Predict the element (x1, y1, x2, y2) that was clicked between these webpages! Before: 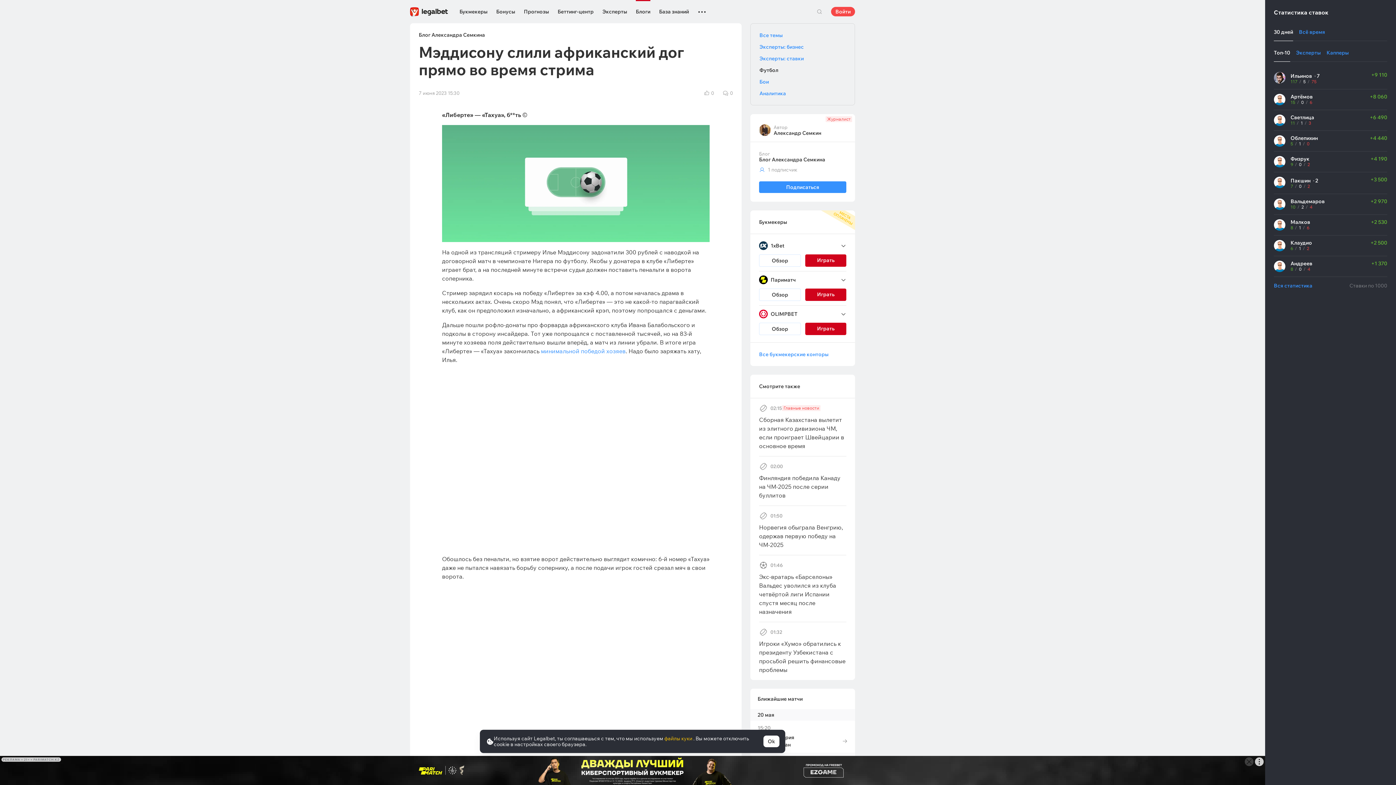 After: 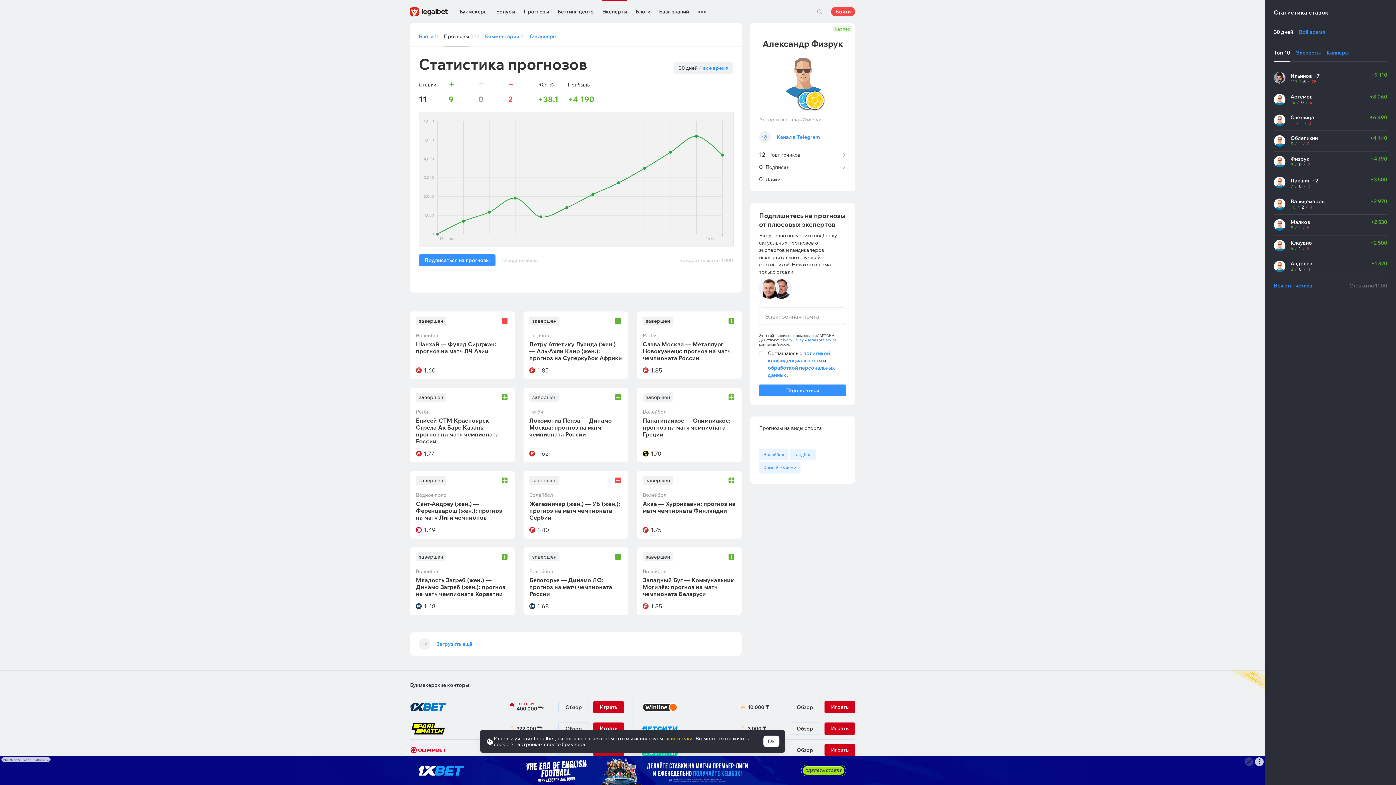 Action: bbox: (1290, 156, 1310, 161) label: Физрук